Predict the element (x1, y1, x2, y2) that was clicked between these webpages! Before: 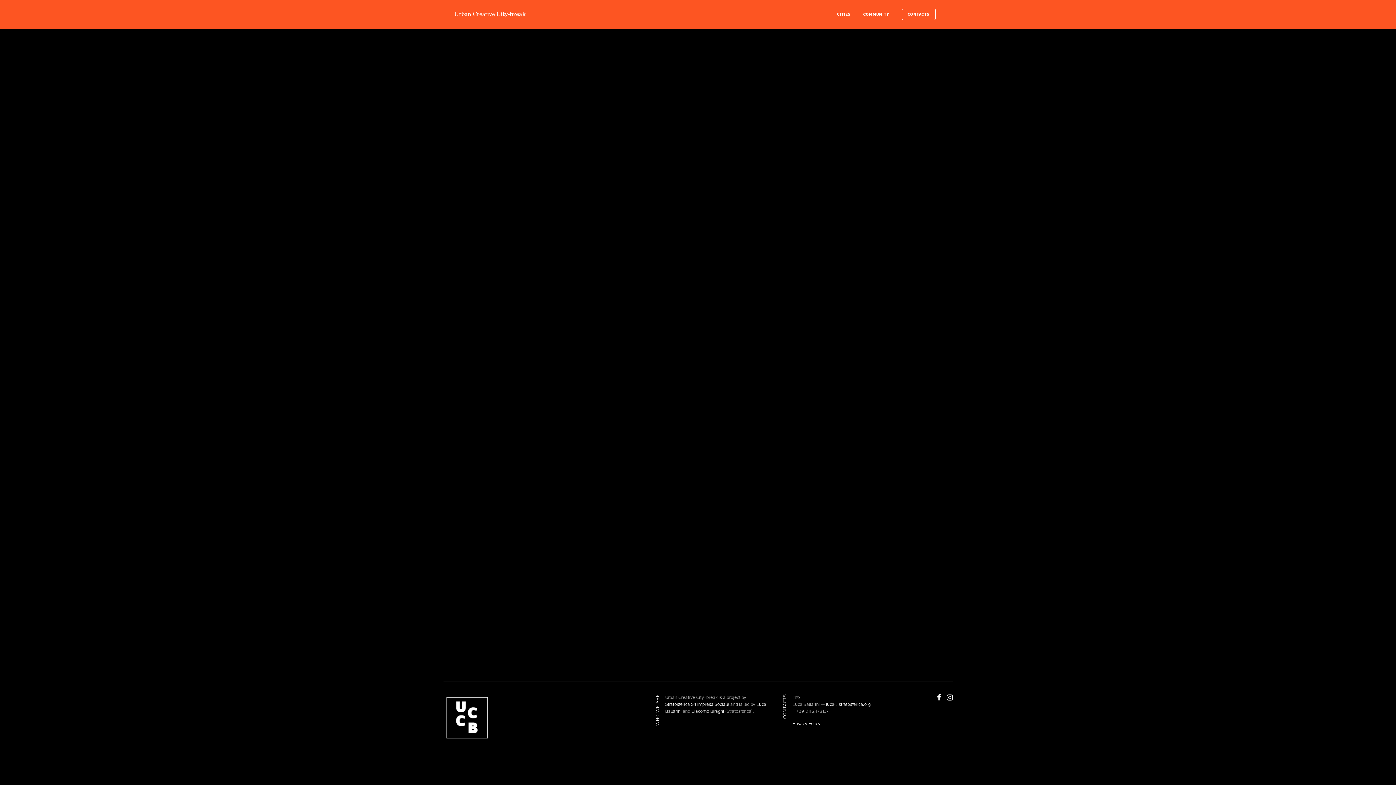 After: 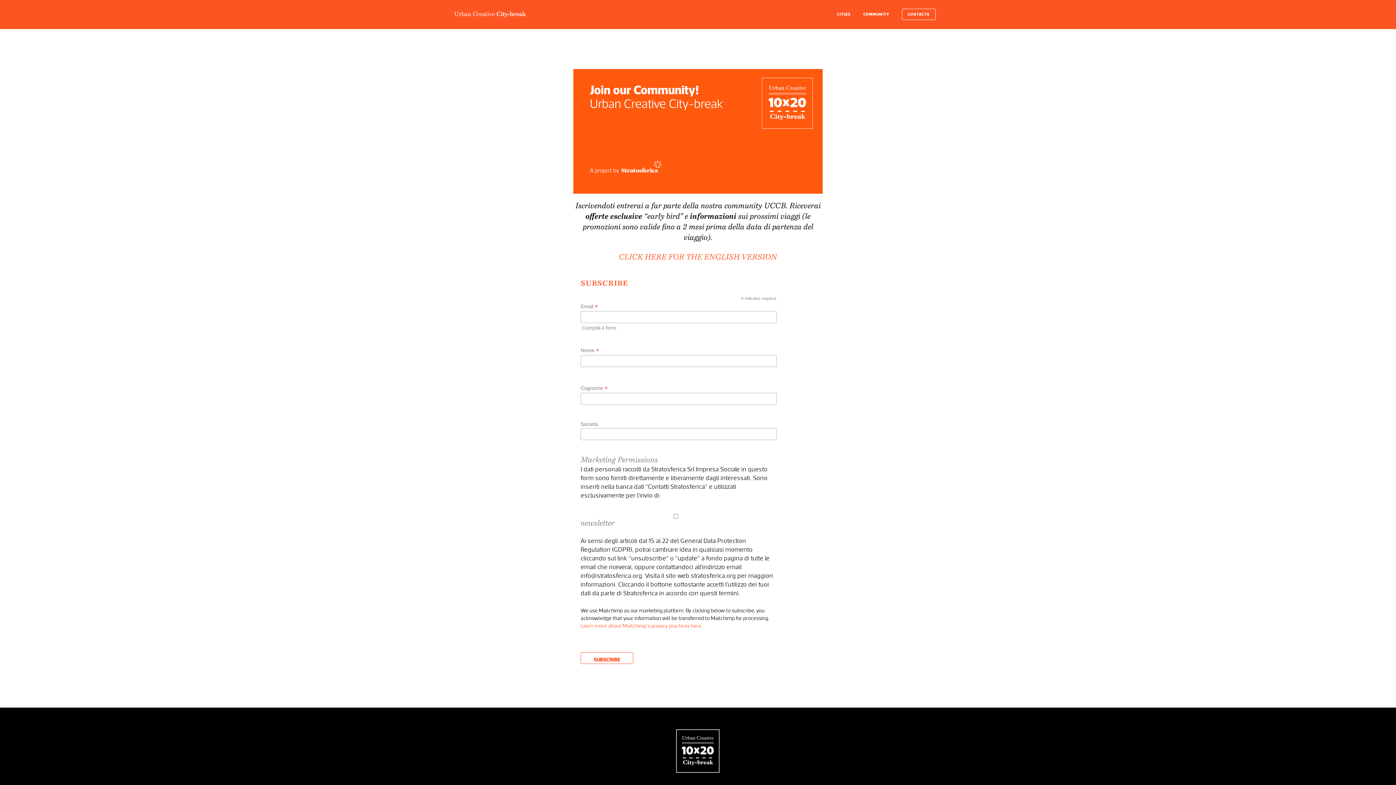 Action: bbox: (857, 0, 895, 29) label: COMMUNITY